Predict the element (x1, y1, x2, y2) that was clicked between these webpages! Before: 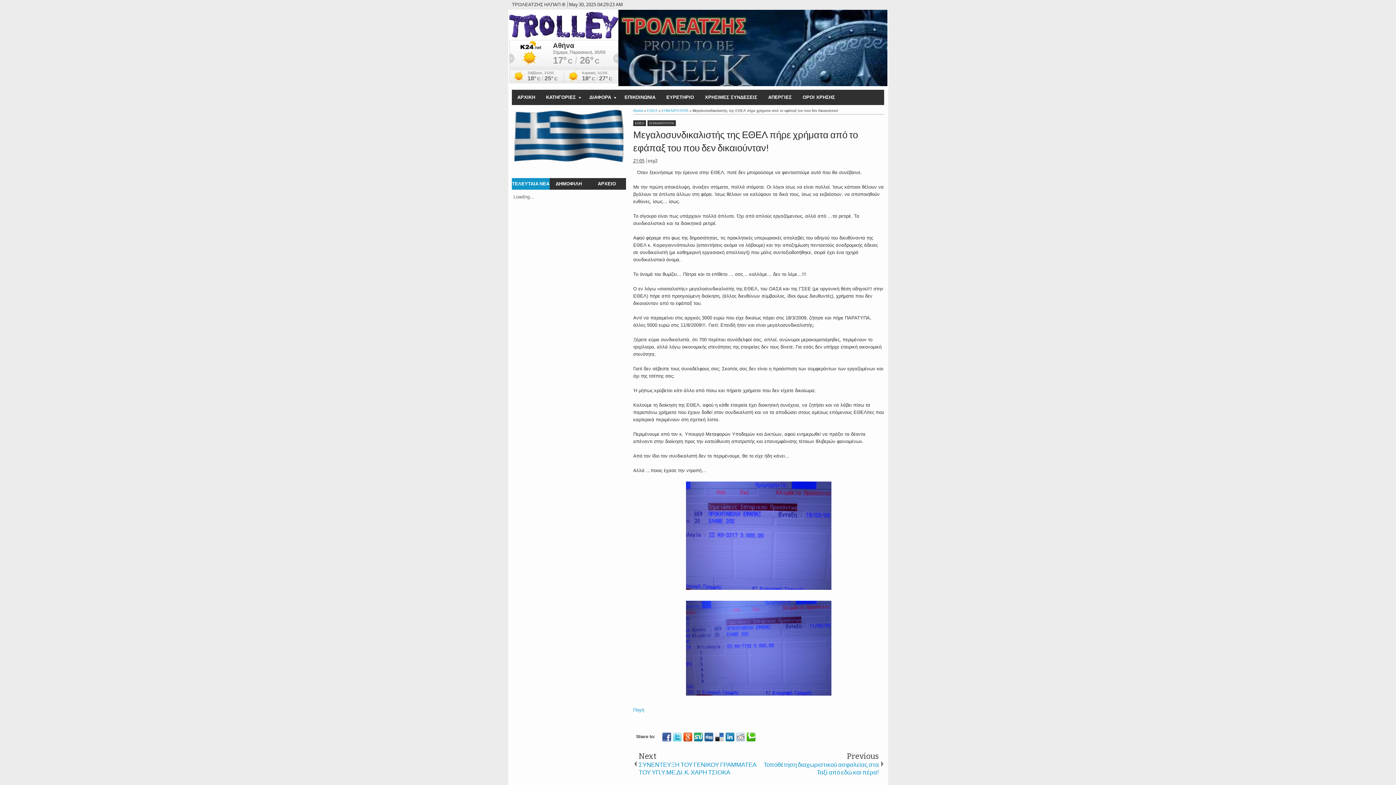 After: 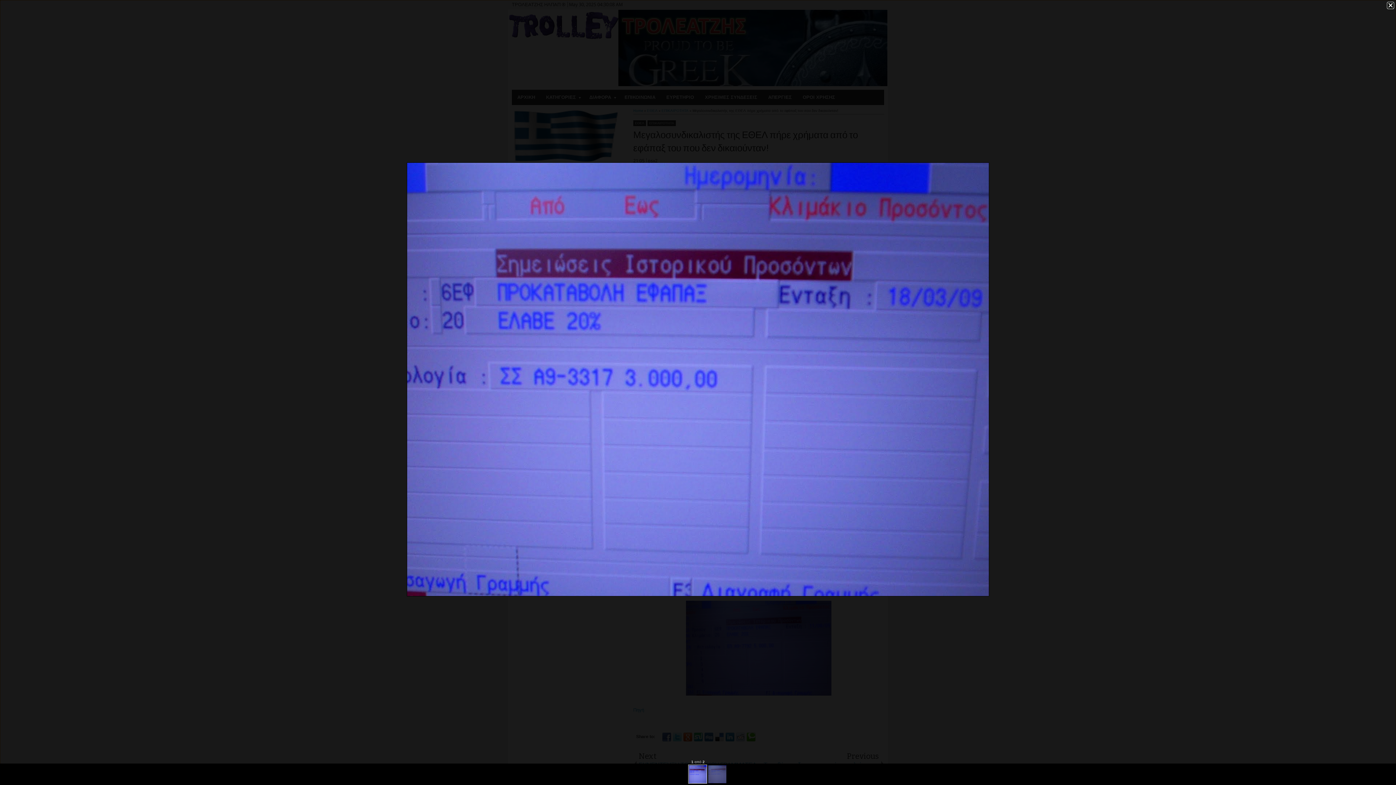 Action: bbox: (633, 481, 884, 590)